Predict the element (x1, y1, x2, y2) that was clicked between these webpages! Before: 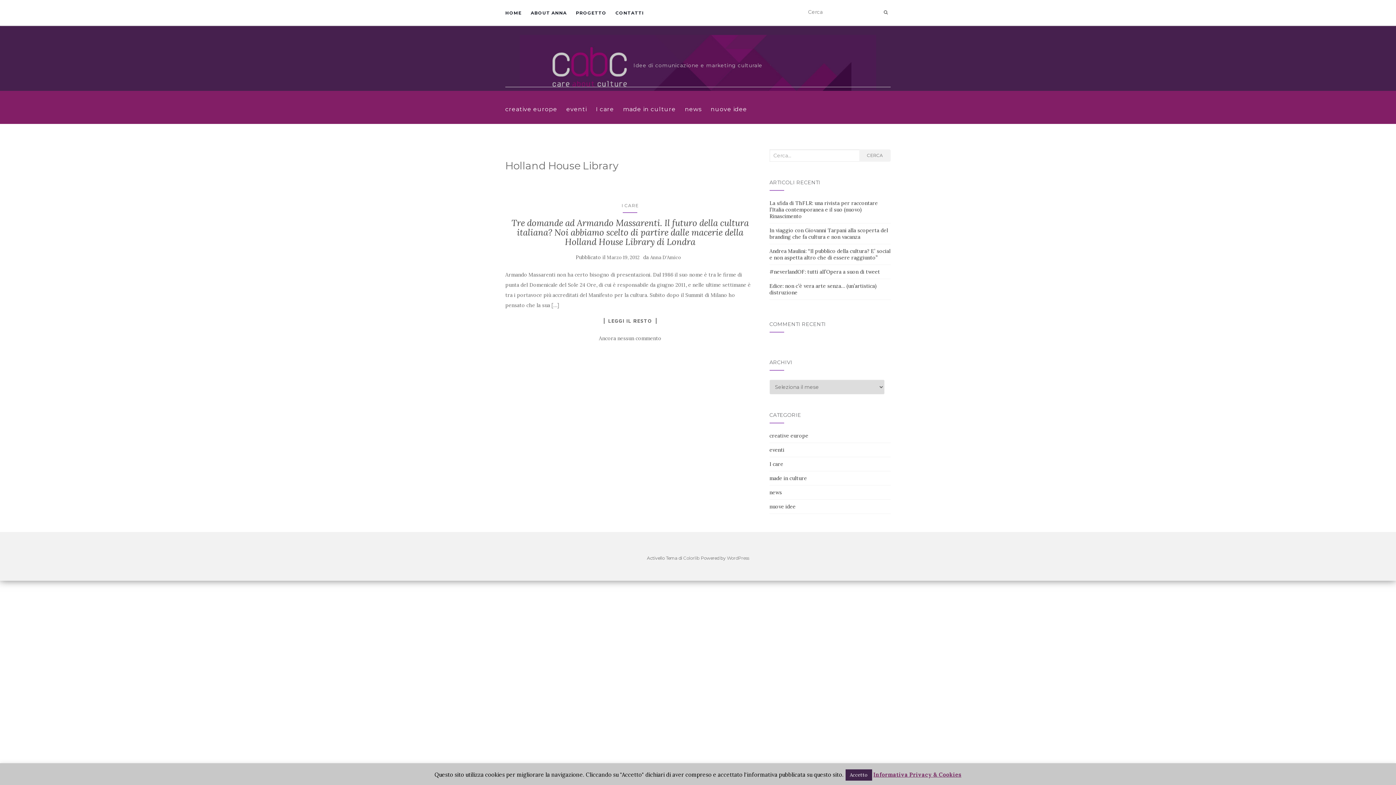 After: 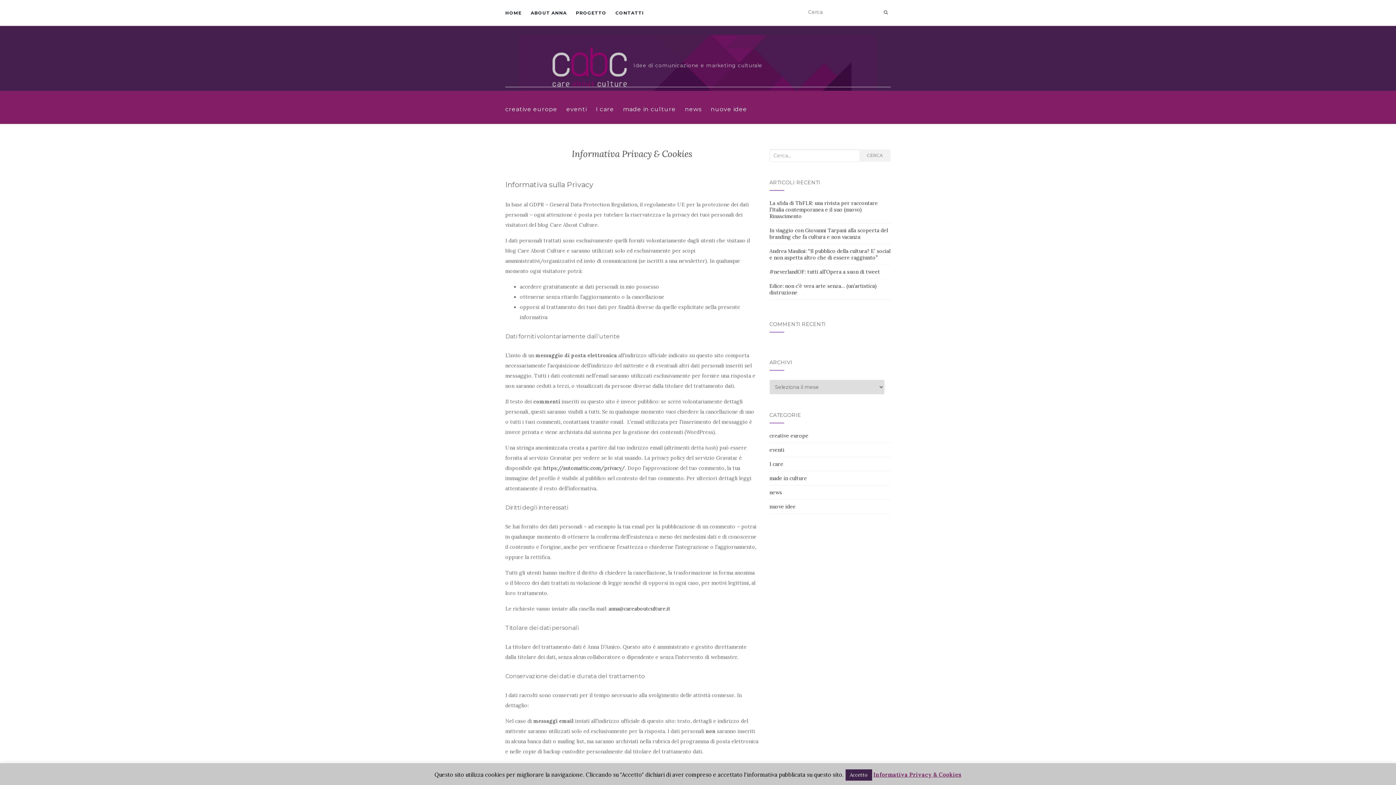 Action: bbox: (873, 771, 961, 778) label: Informativa Privacy & Cookies